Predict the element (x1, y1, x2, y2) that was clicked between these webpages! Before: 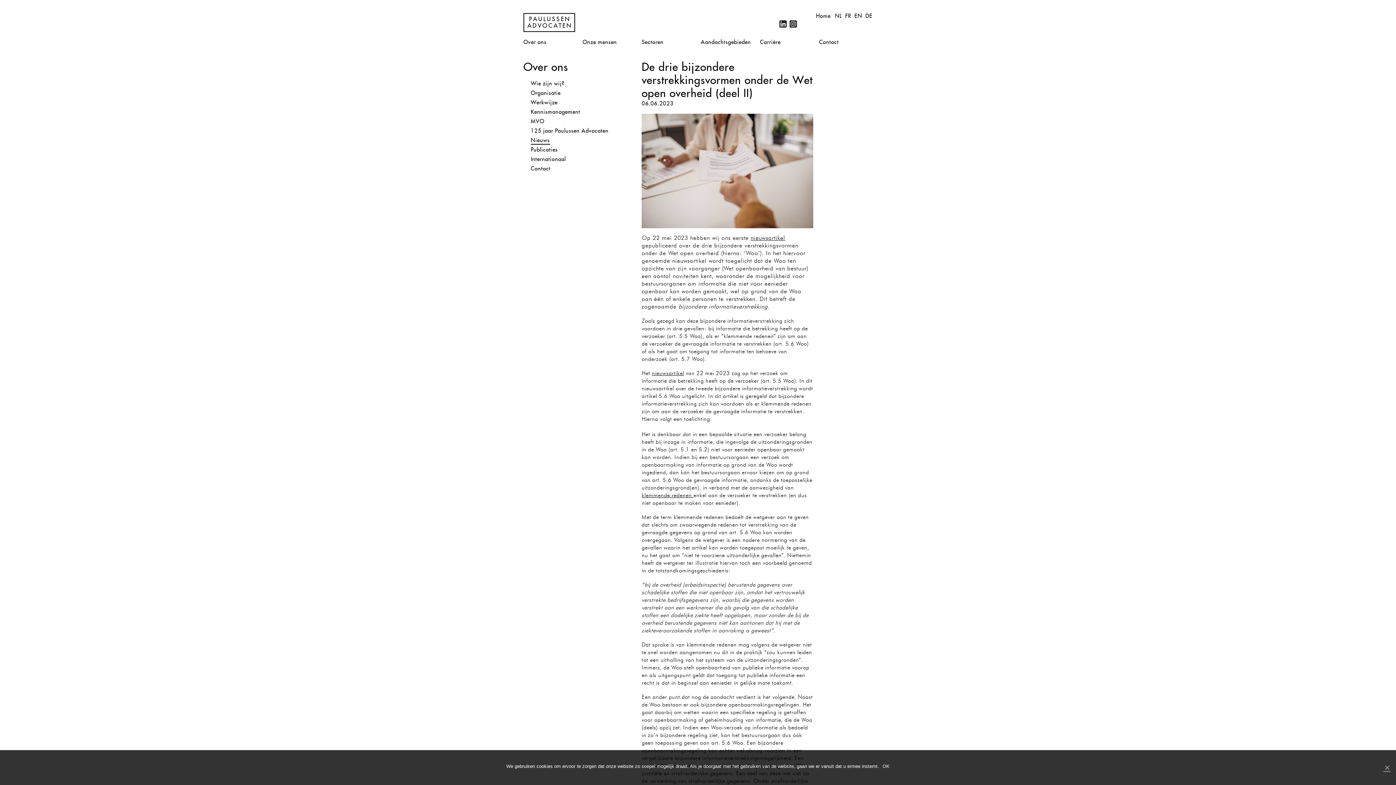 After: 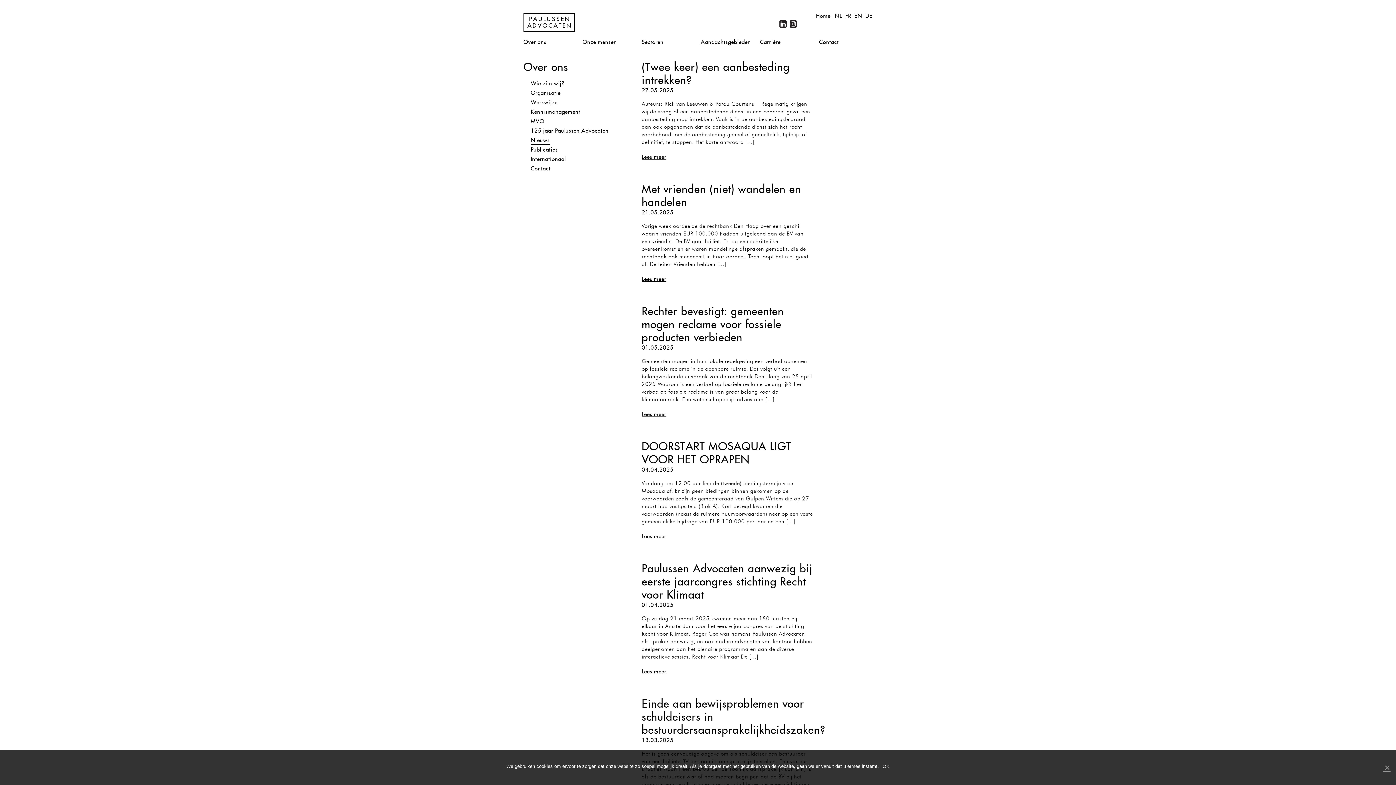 Action: bbox: (530, 136, 550, 144) label: Nieuws